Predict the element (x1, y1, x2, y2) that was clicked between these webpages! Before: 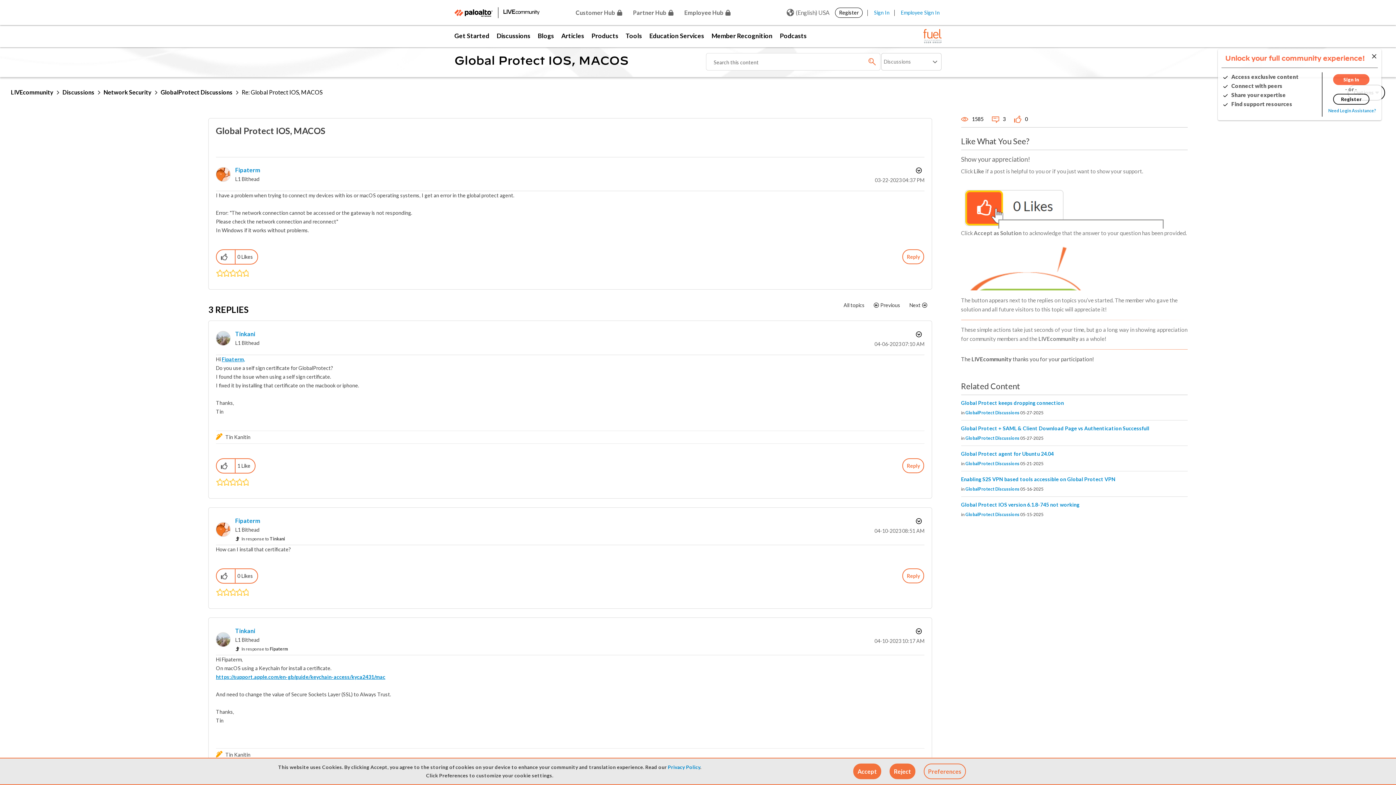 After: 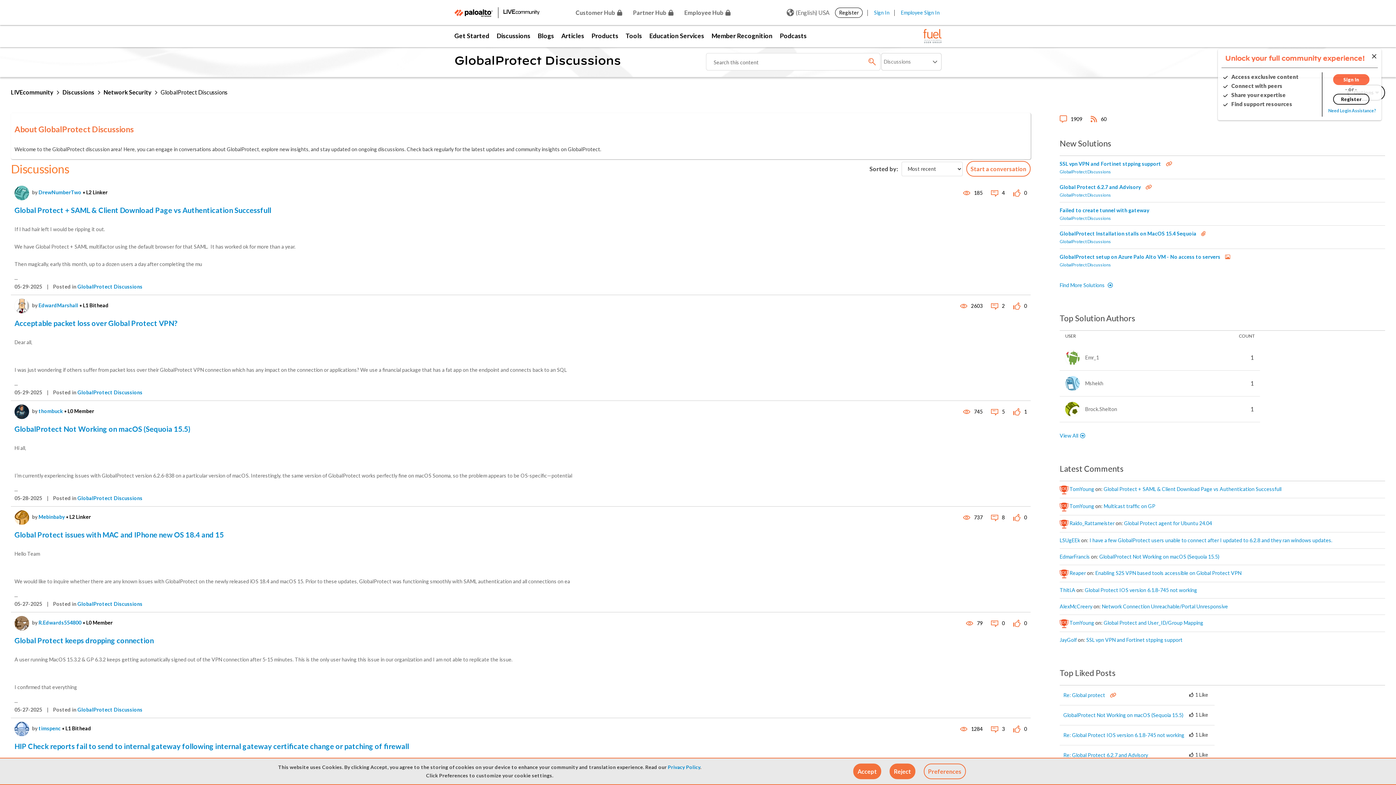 Action: label: GlobalProtect Discussions bbox: (965, 410, 1019, 415)